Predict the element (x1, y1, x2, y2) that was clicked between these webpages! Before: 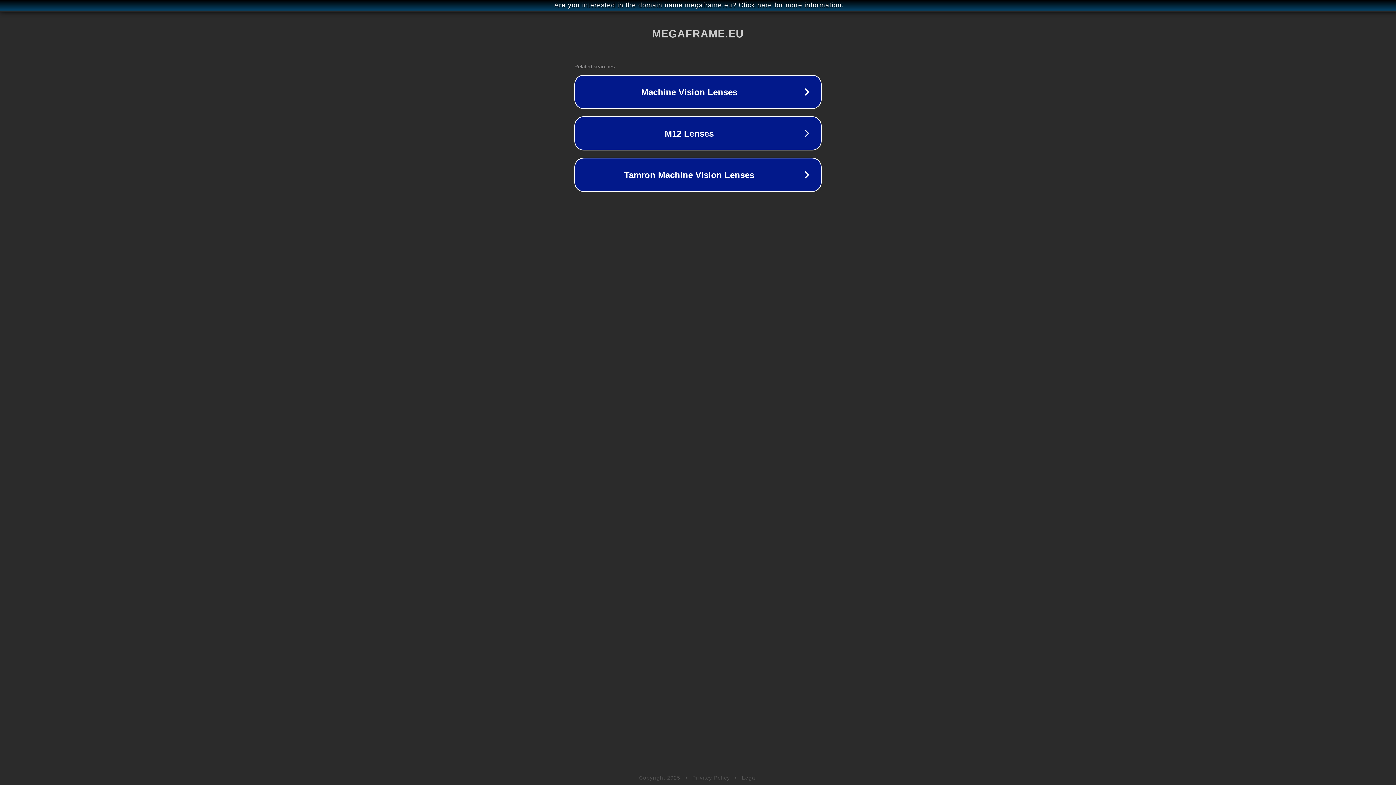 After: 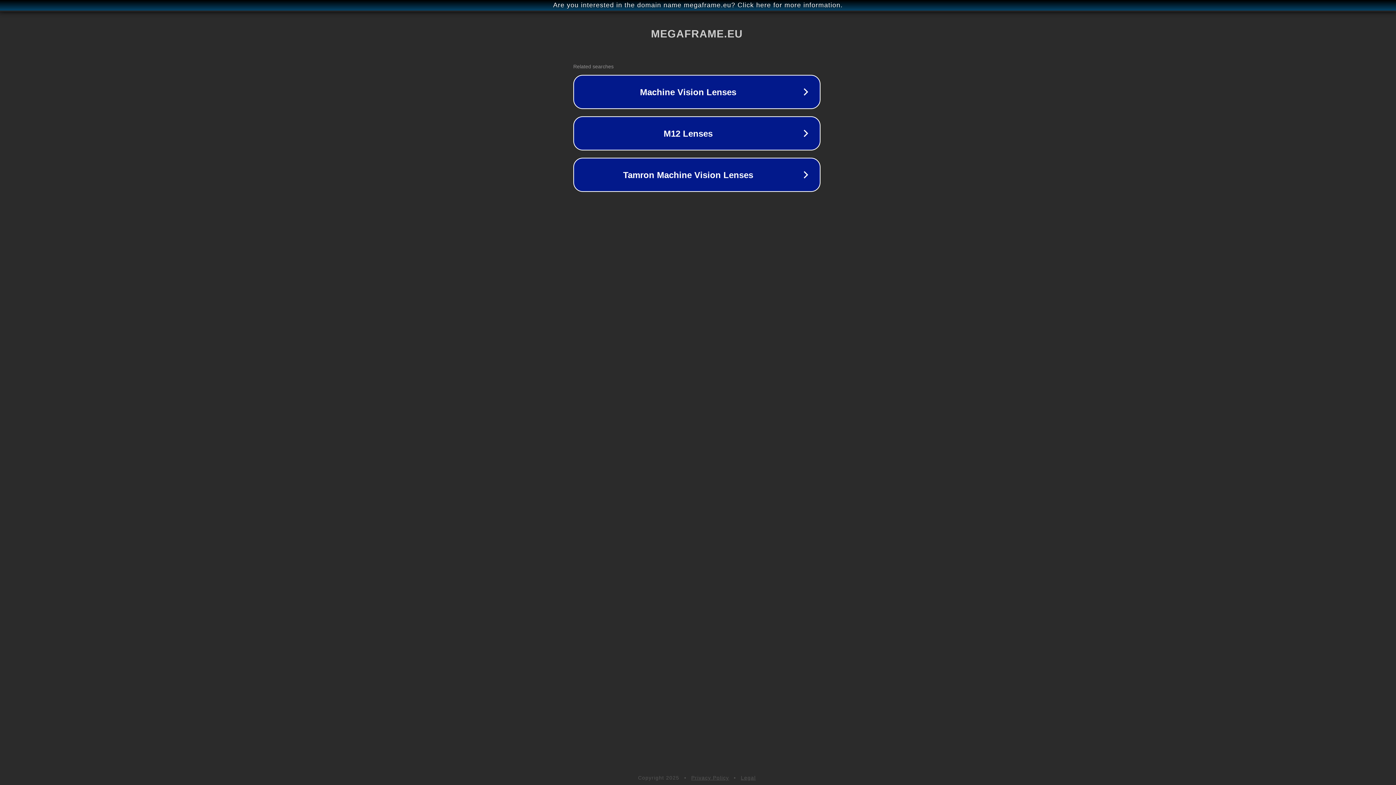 Action: bbox: (1, 1, 1397, 9) label: Are you interested in the domain name megaframe.eu? Click here for more information.